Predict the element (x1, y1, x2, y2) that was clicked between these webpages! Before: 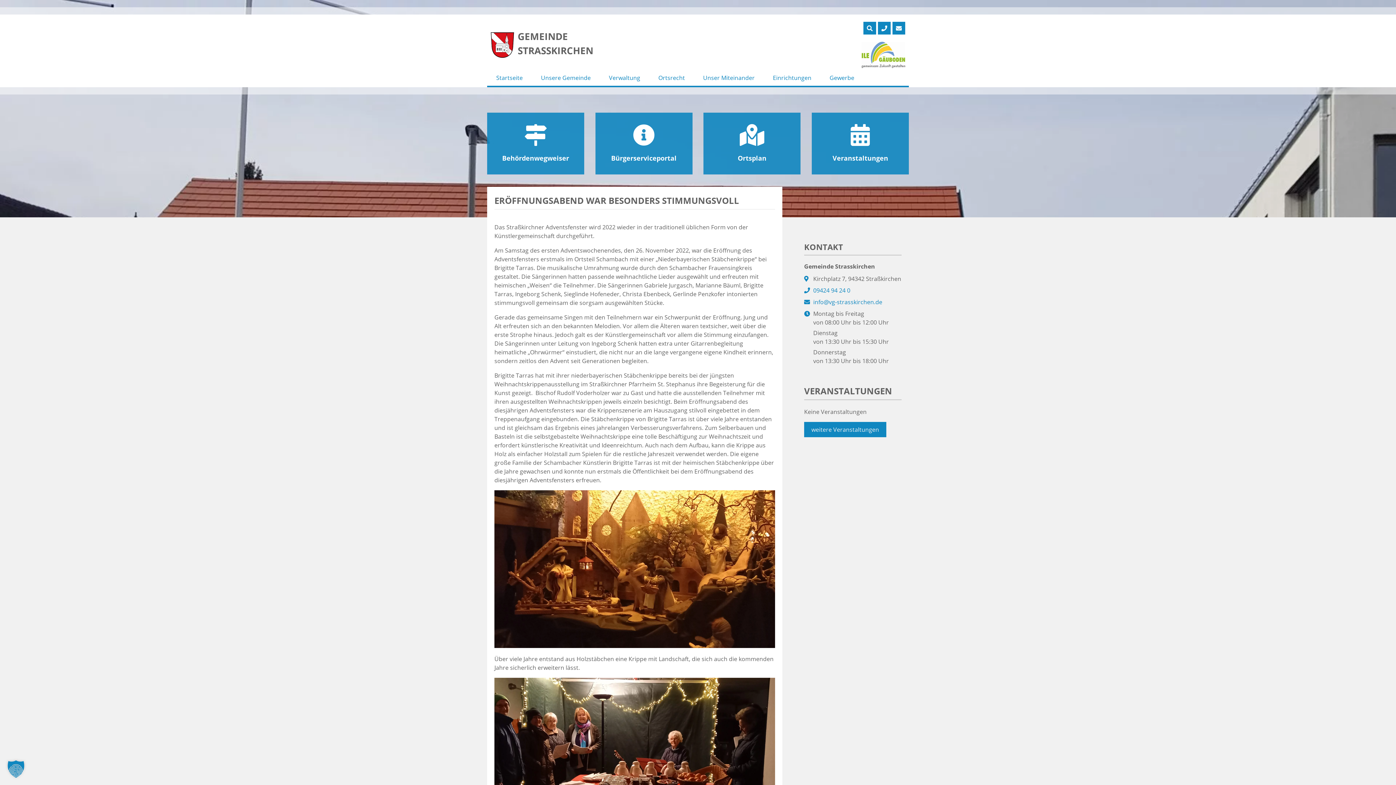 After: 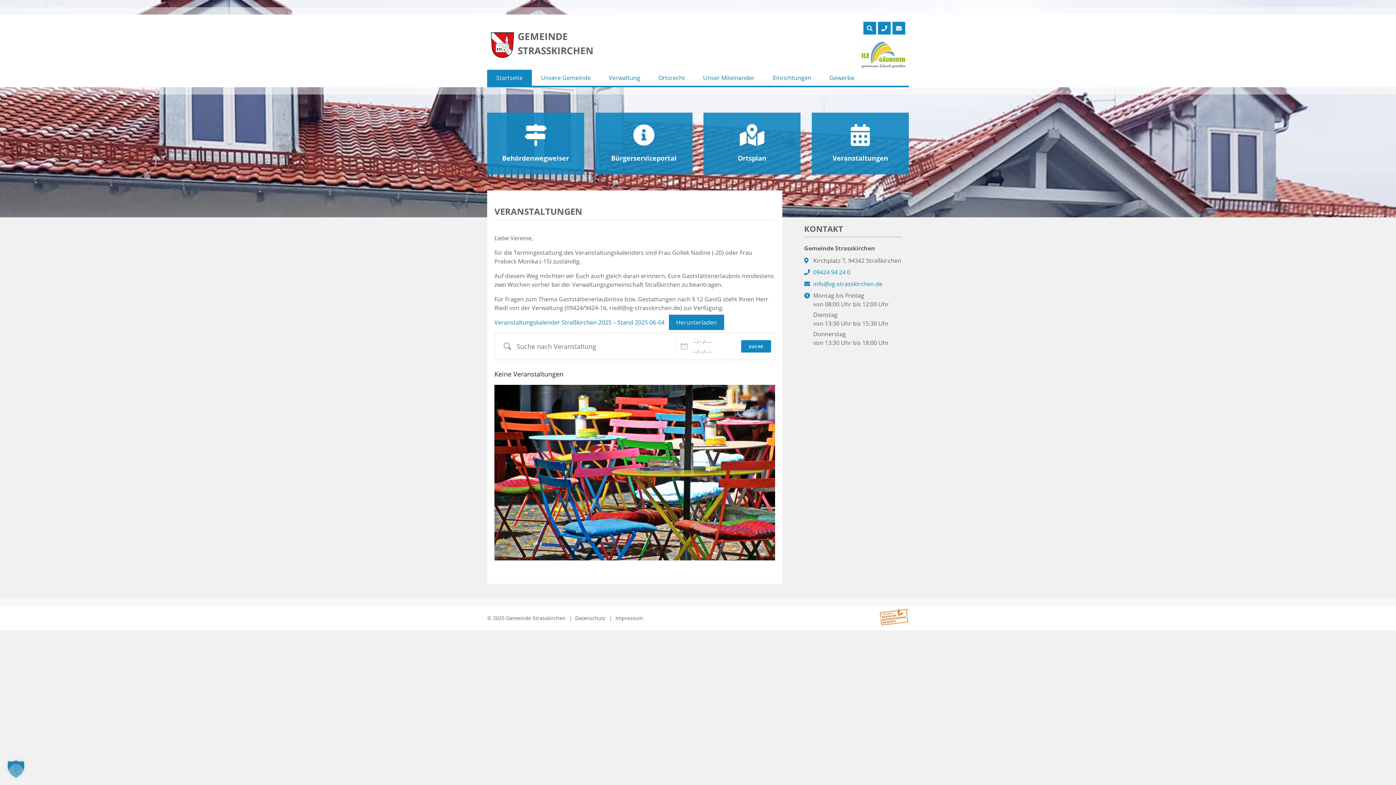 Action: bbox: (804, 422, 886, 437) label: weitere Veranstaltungen